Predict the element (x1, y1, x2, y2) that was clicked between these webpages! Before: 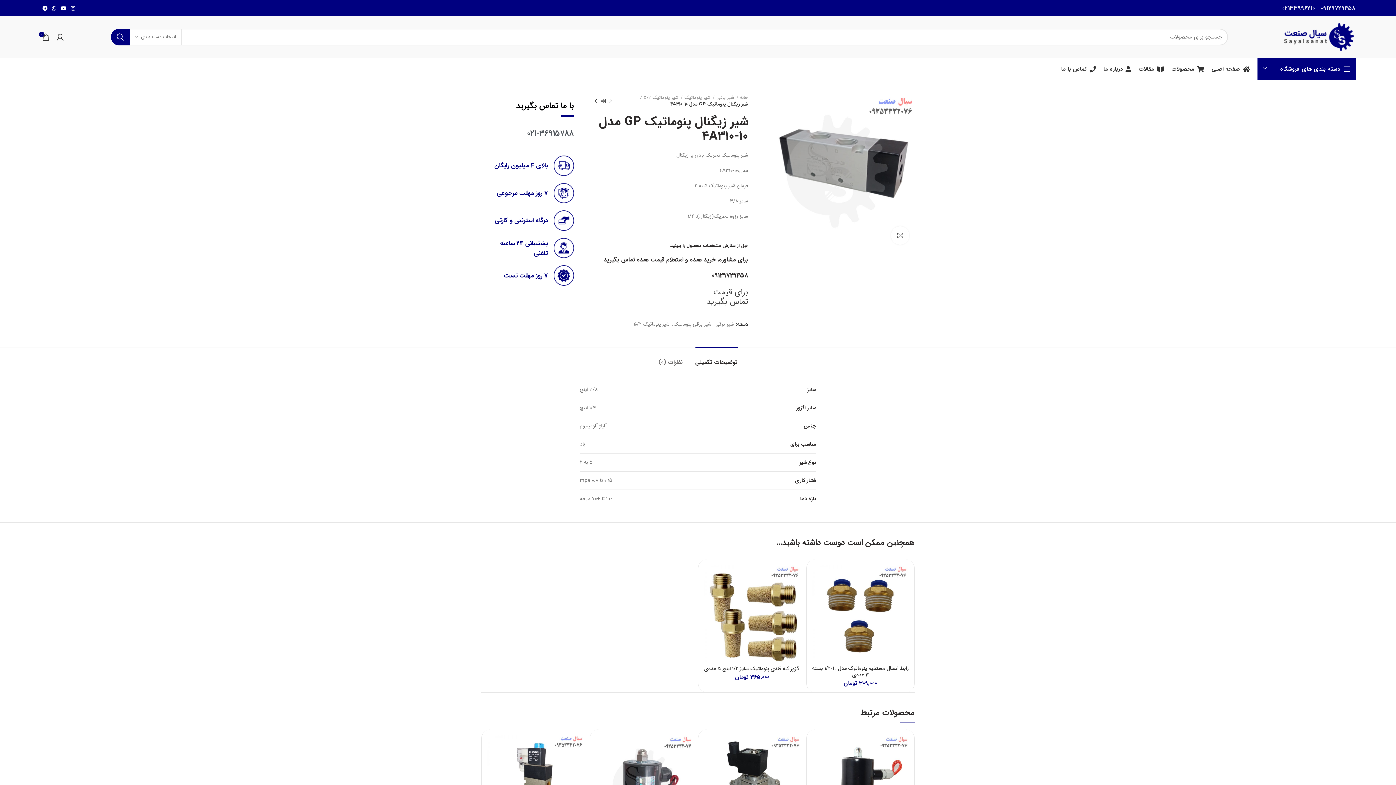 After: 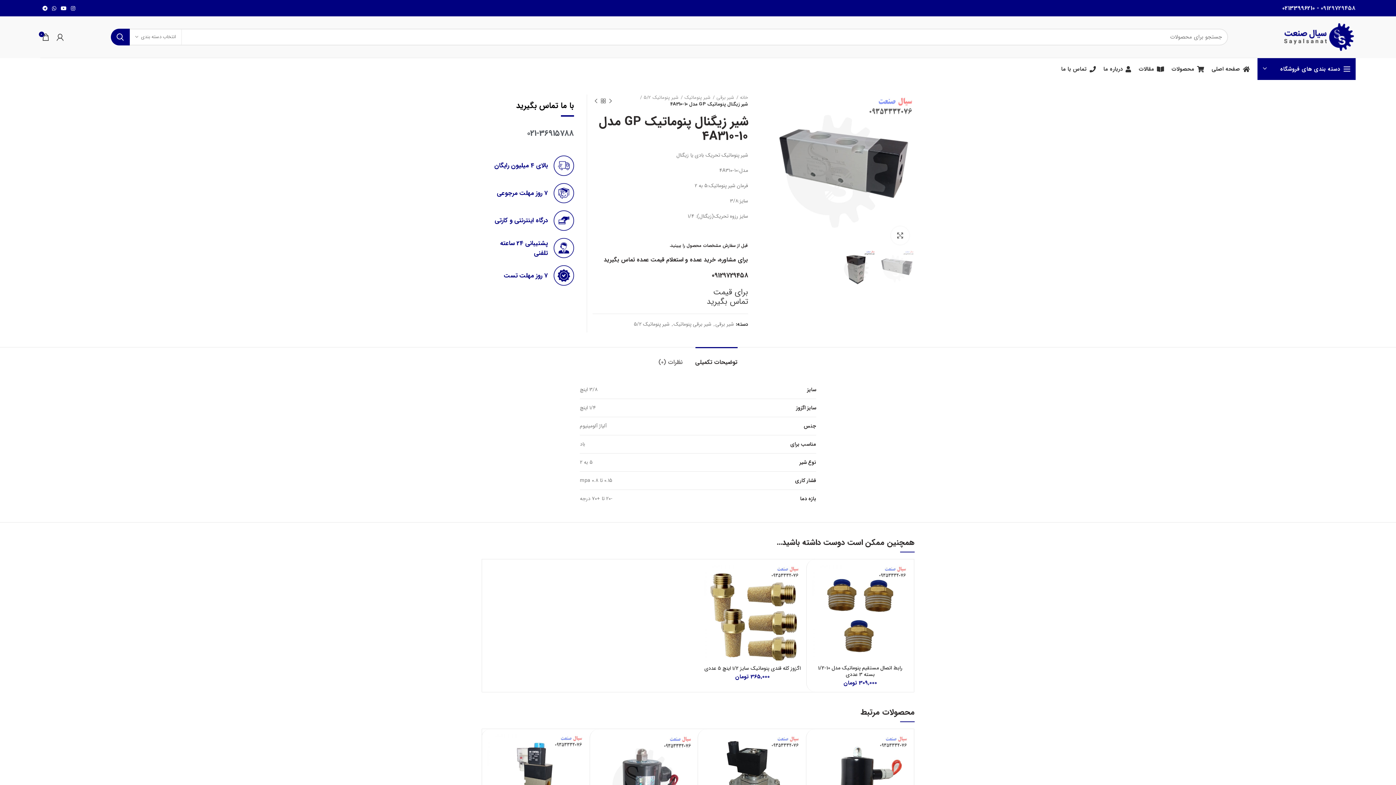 Action: label: 02133996210 bbox: (1282, 3, 1315, 12)